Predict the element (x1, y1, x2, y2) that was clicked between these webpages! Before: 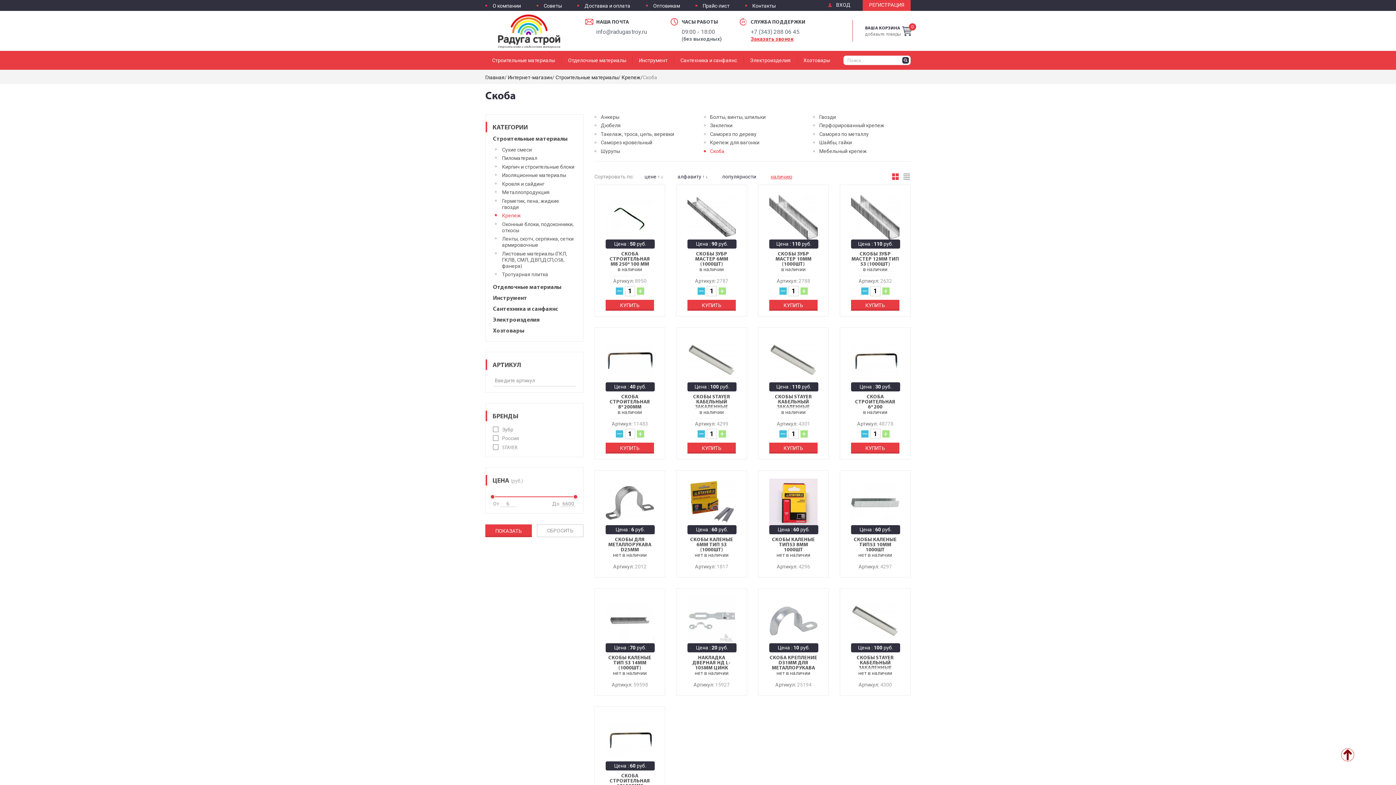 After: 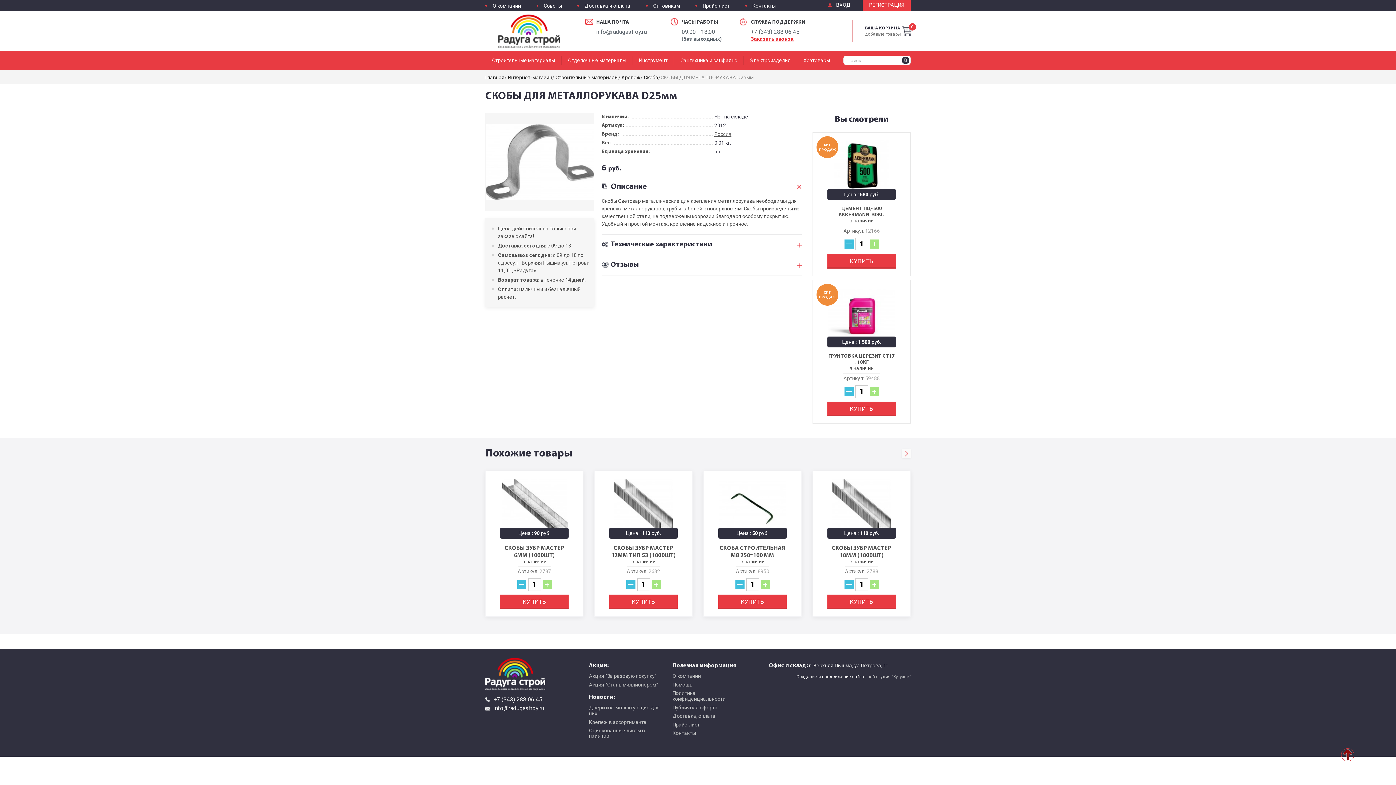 Action: label: СКОБЫ ДЛЯ МЕТАЛЛОРУКАВА D25ММ bbox: (605, 537, 654, 552)